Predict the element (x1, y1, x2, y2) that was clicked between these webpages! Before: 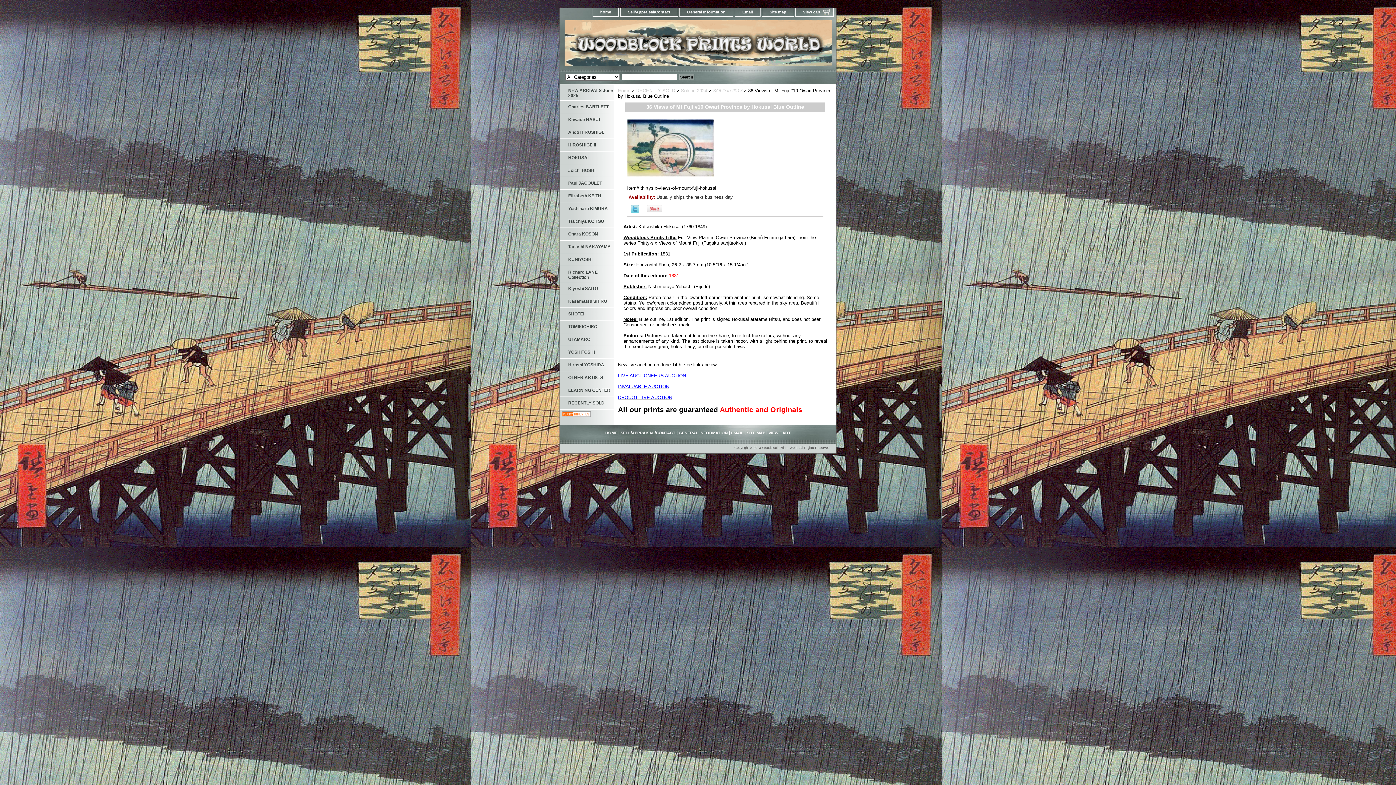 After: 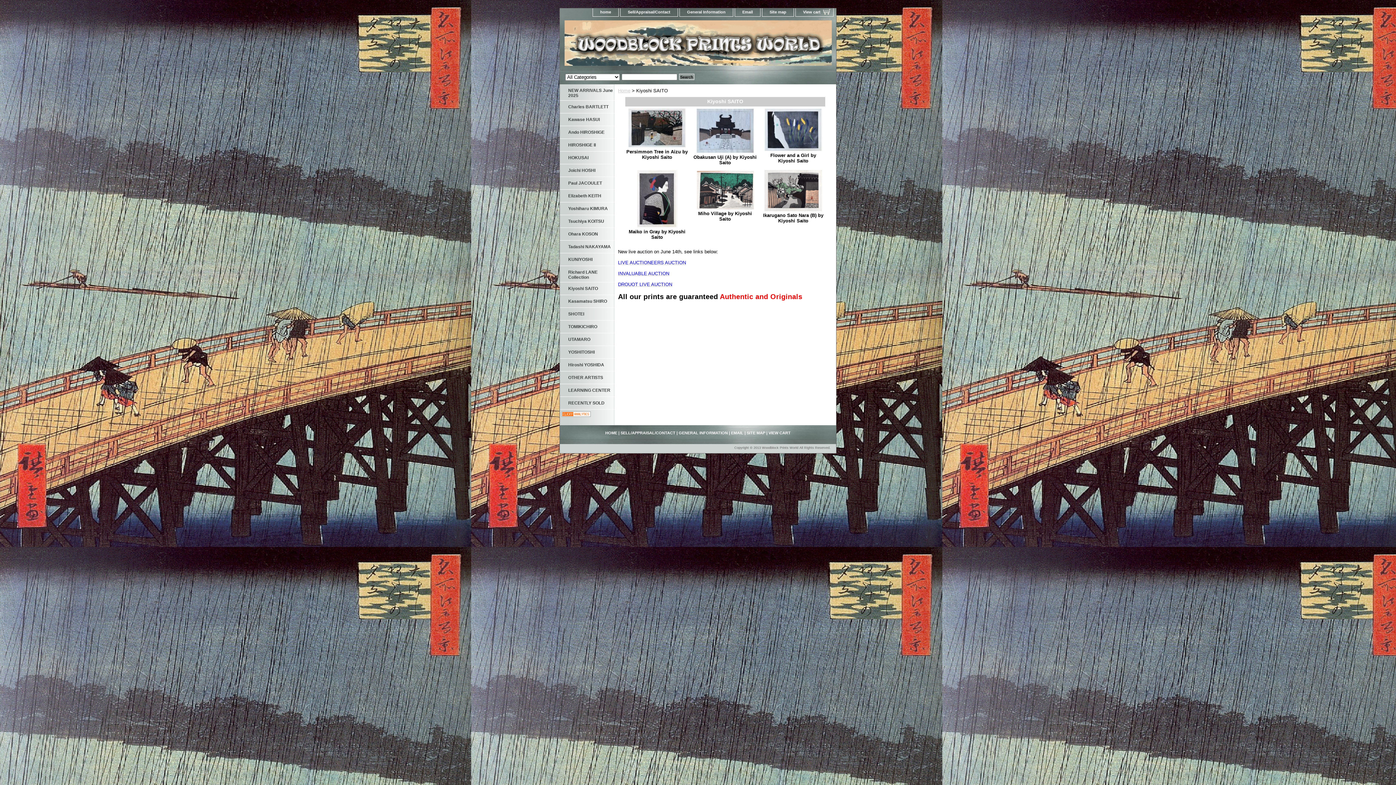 Action: bbox: (560, 282, 614, 295) label: Kiyoshi SAITO